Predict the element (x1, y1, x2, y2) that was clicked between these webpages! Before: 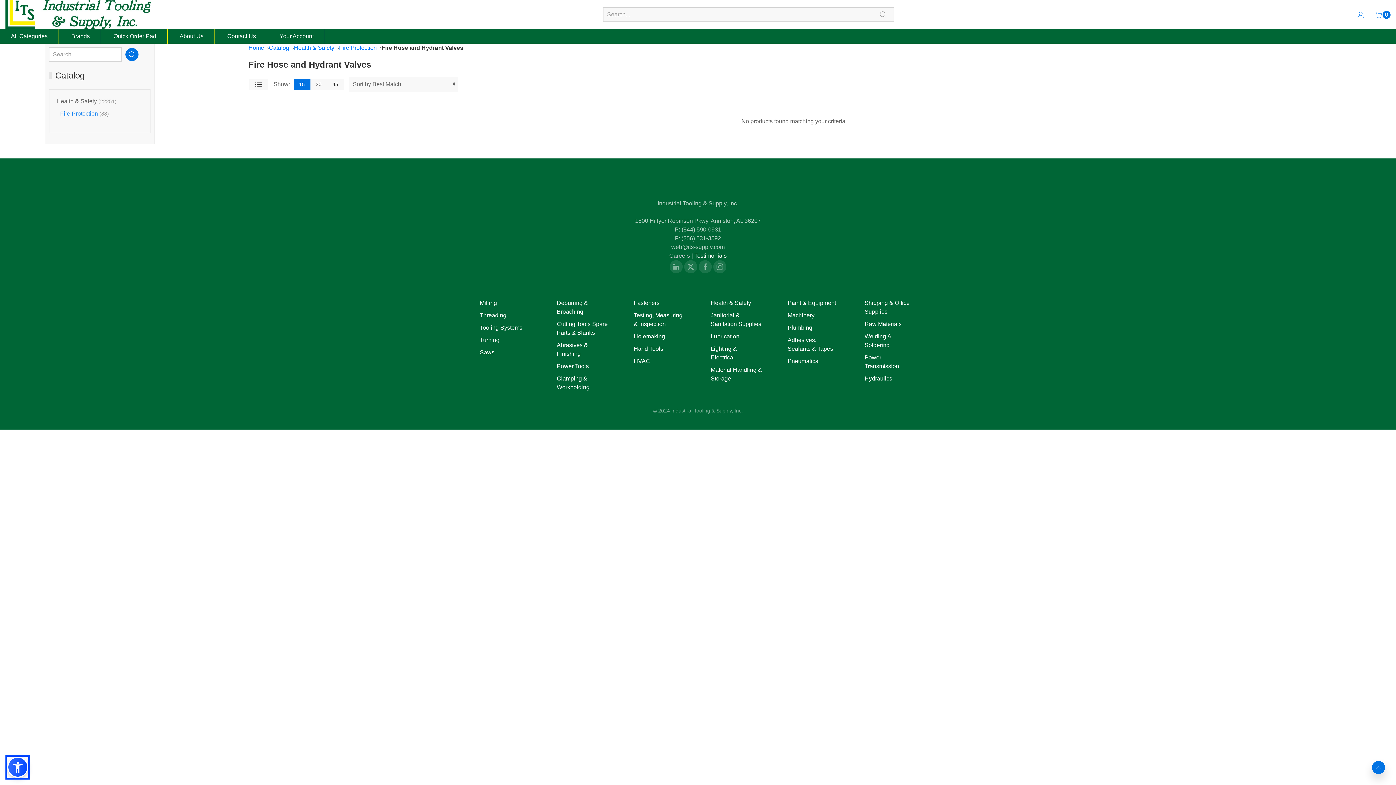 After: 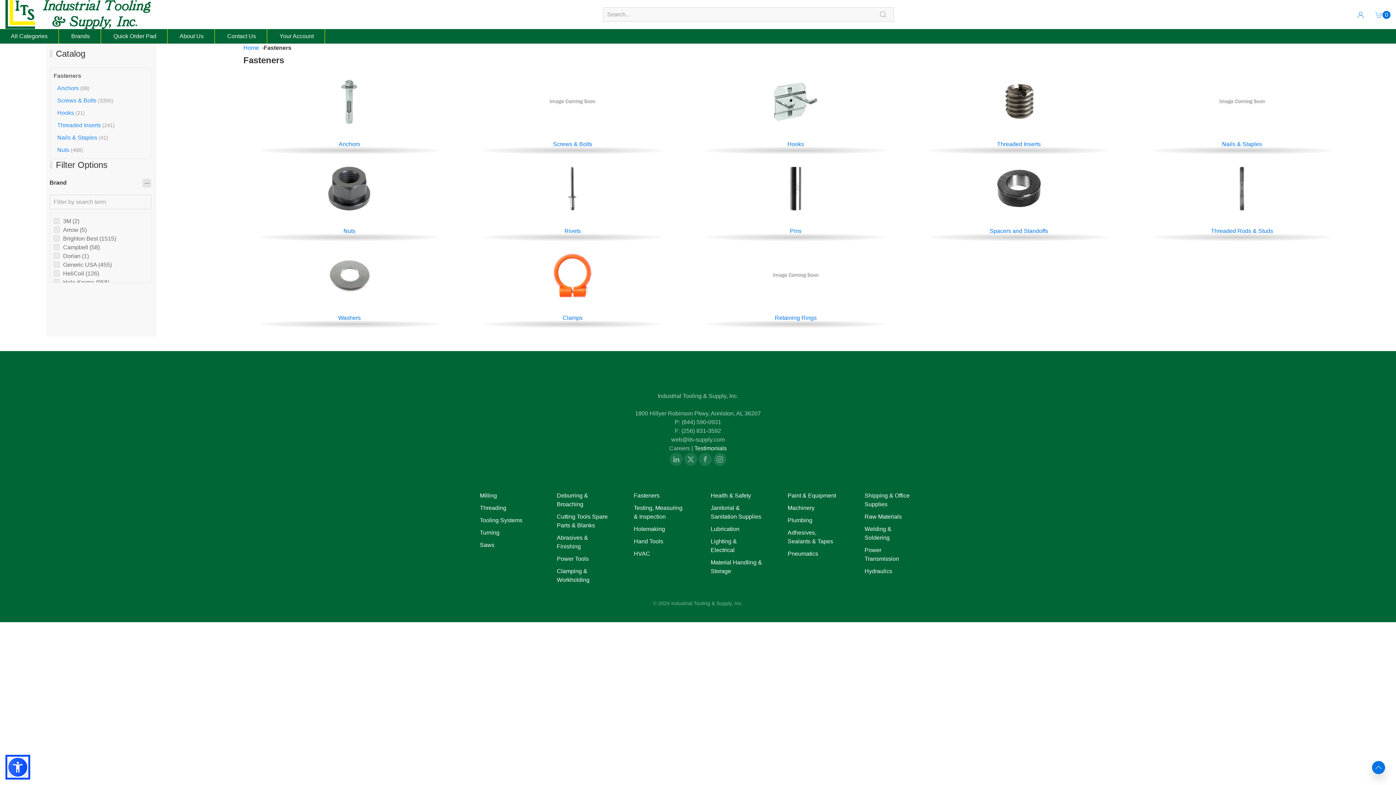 Action: bbox: (633, 300, 659, 306) label: Fasteners